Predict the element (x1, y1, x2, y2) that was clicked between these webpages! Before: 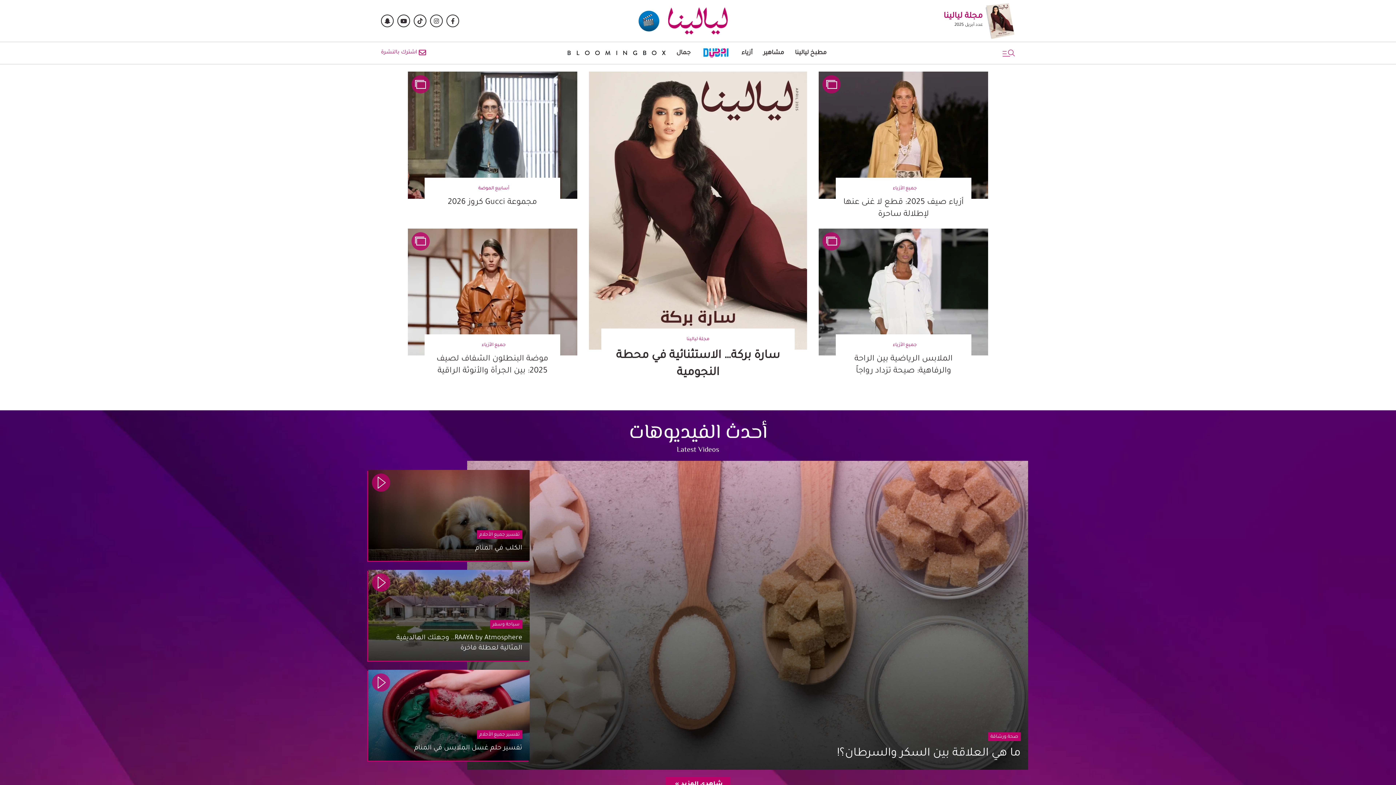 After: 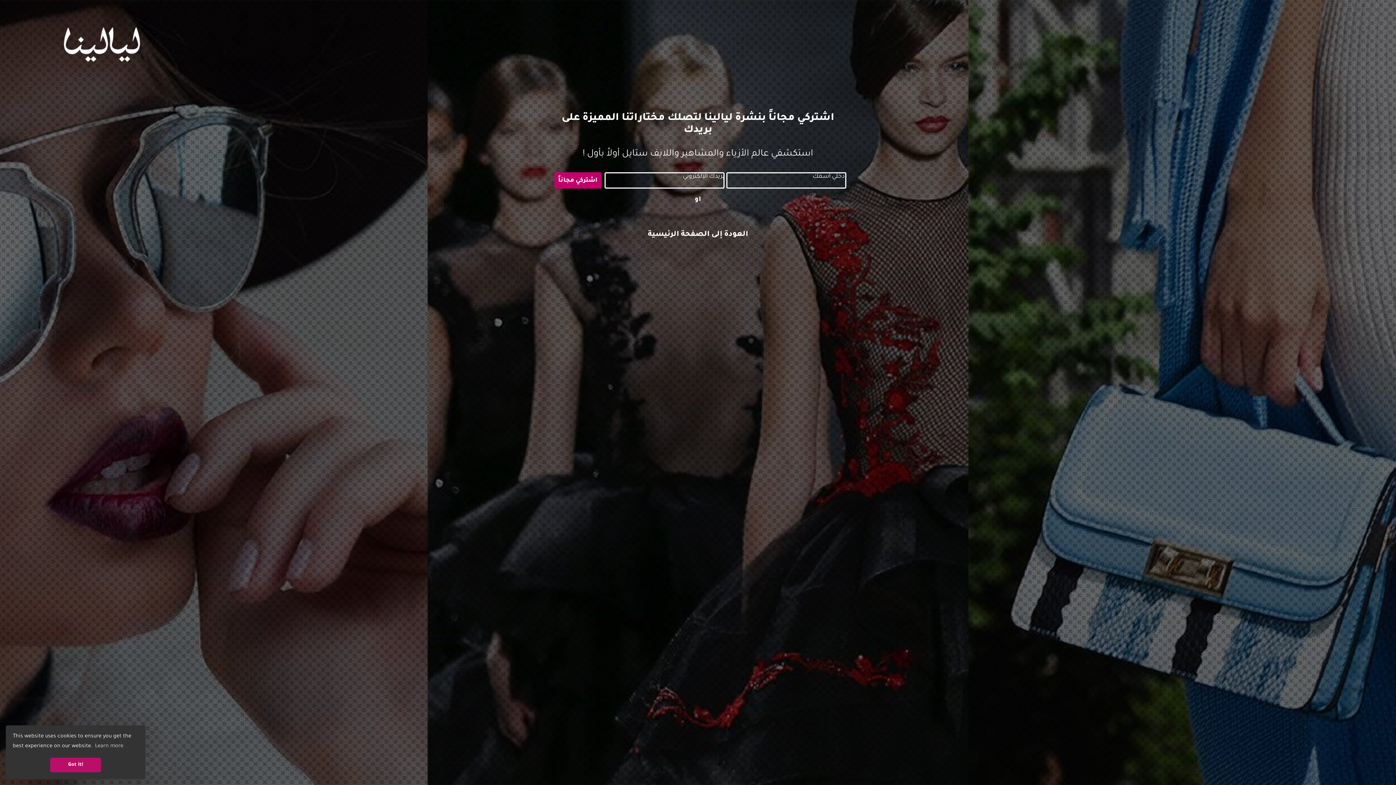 Action: bbox: (381, 48, 426, 57) label: اشترك بالنشرة